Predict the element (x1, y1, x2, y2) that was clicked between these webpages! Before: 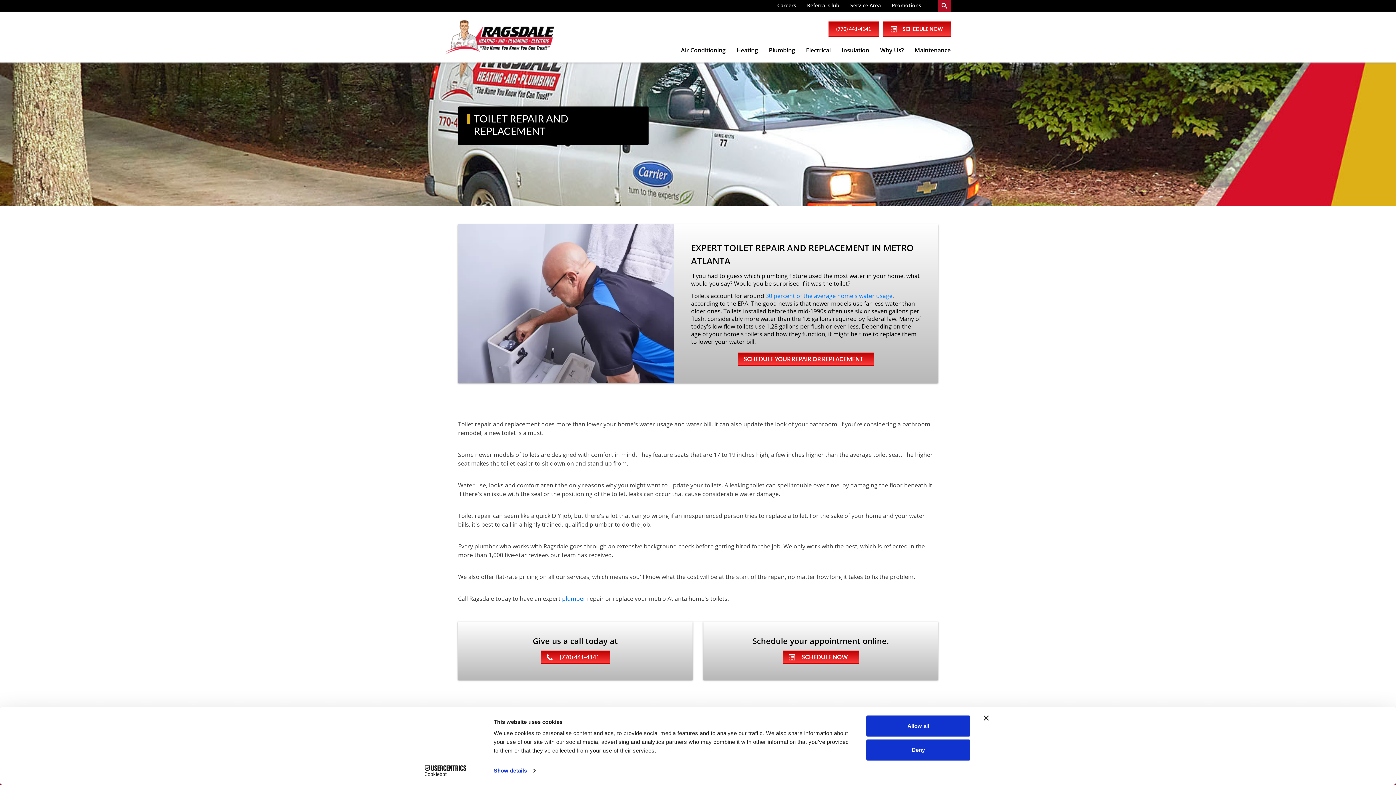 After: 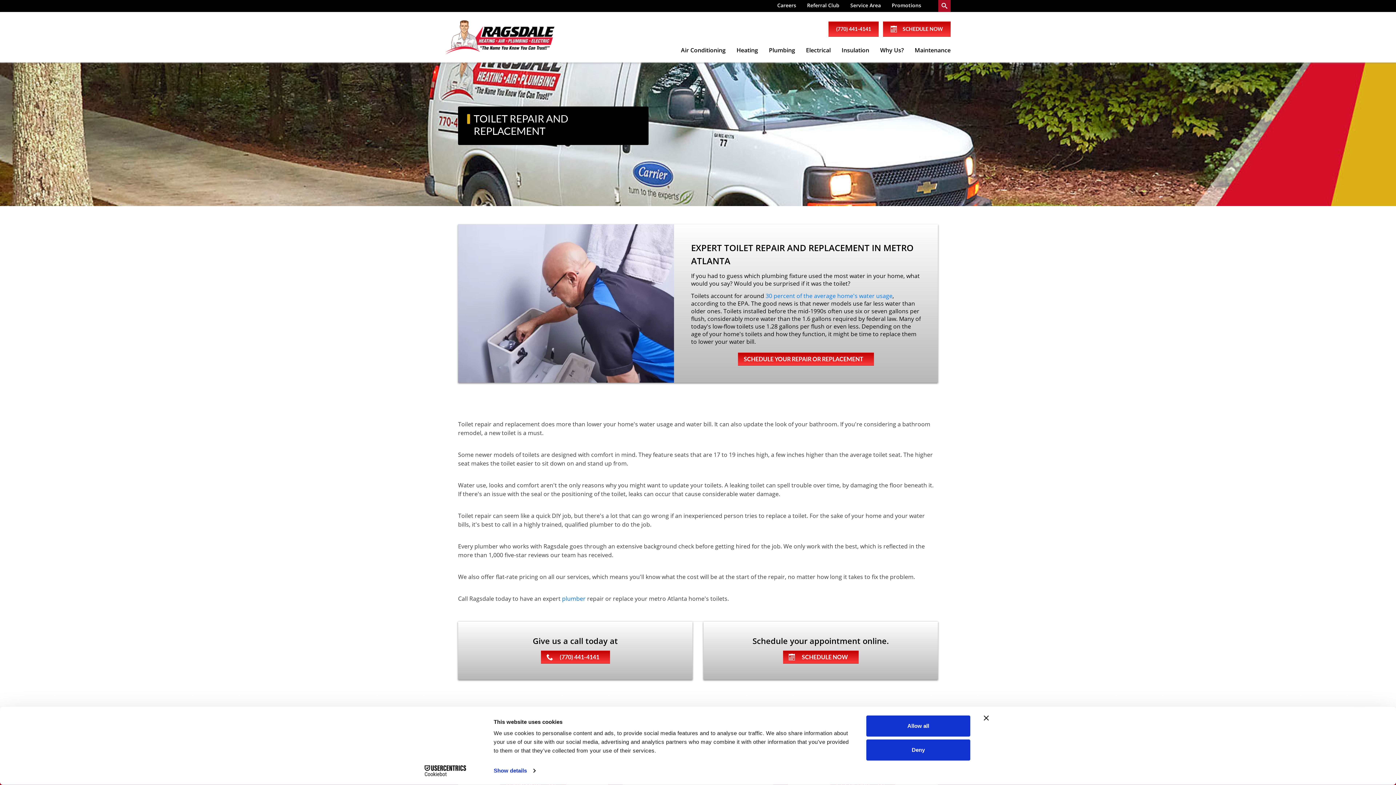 Action: label: Cookiebot - opens in a new window bbox: (413, 765, 477, 776)